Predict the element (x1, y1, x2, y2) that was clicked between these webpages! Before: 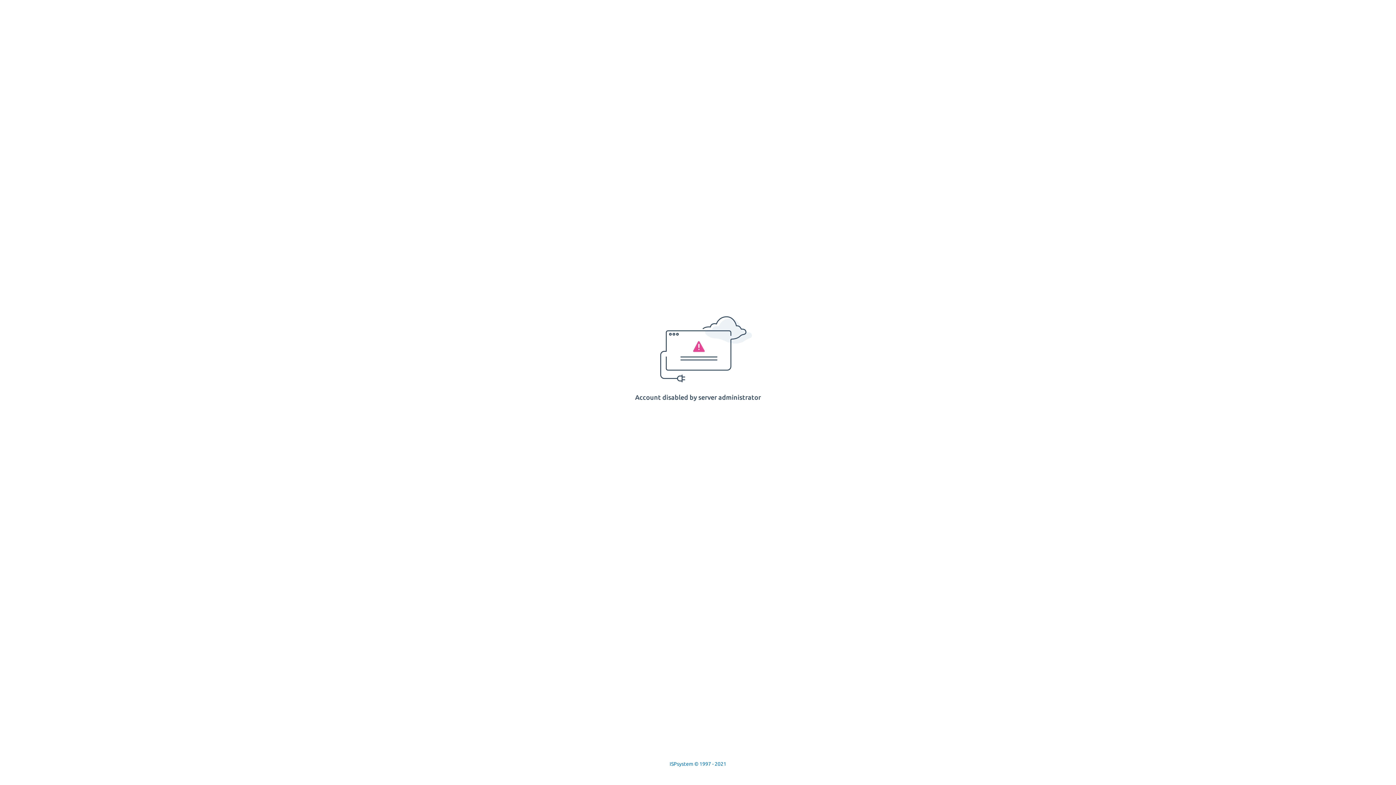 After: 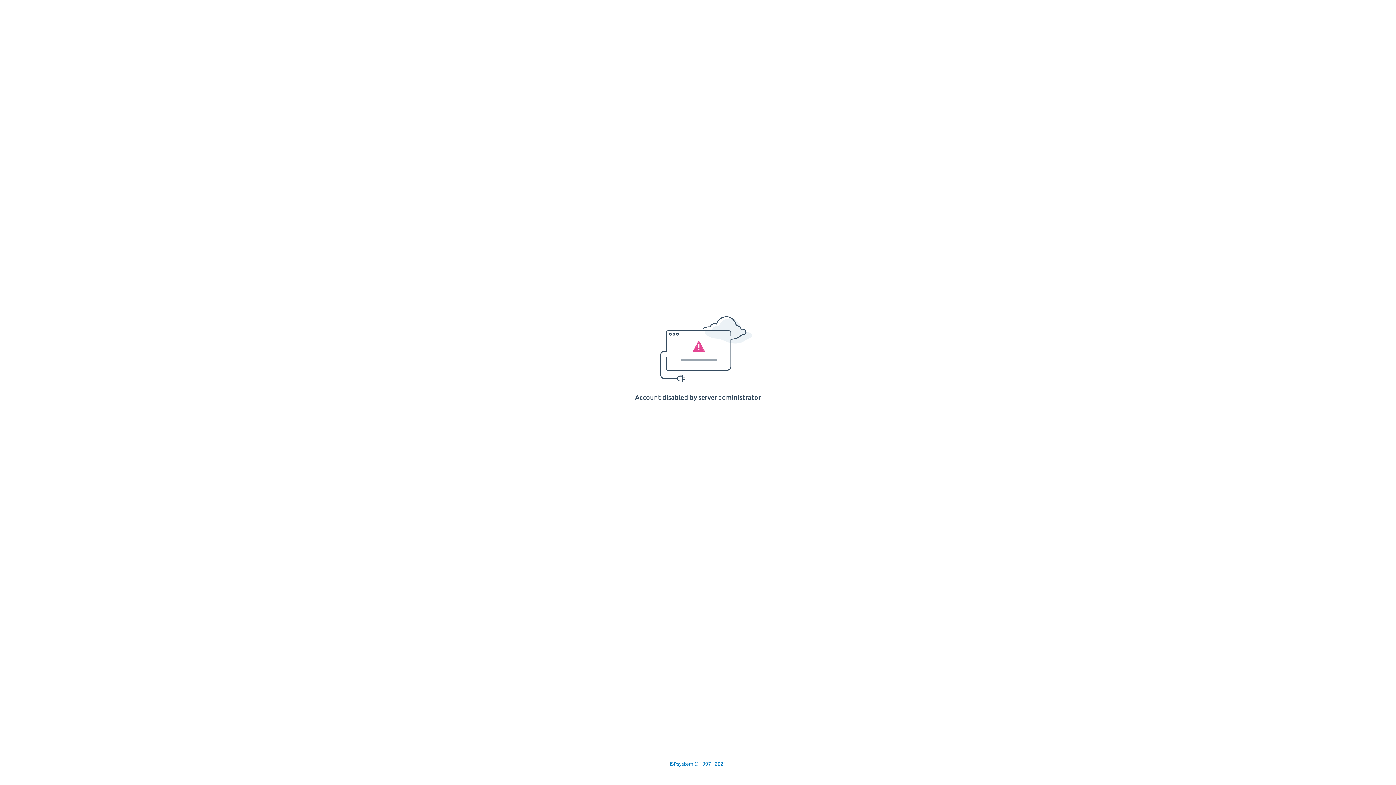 Action: bbox: (669, 761, 726, 767) label: ISPsystem © 1997 - 2021